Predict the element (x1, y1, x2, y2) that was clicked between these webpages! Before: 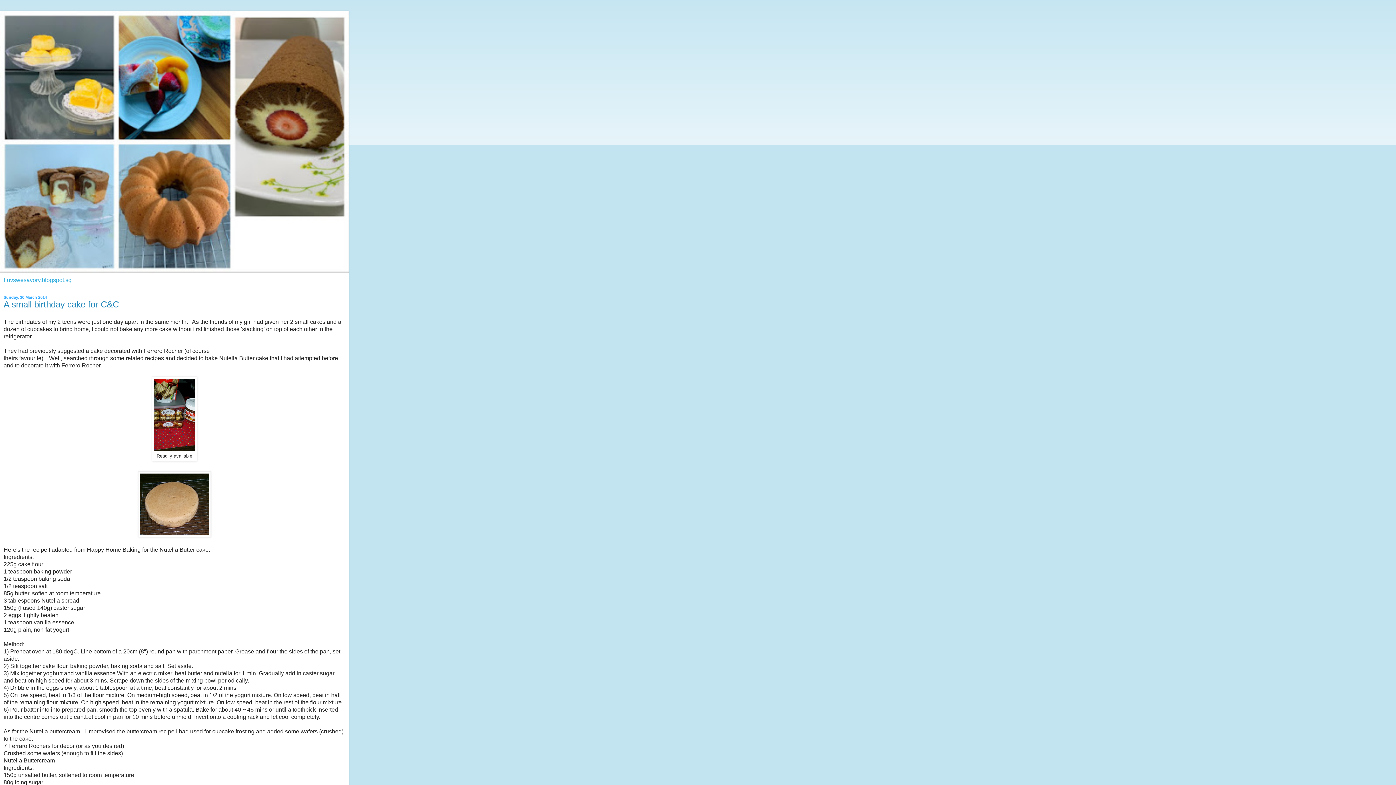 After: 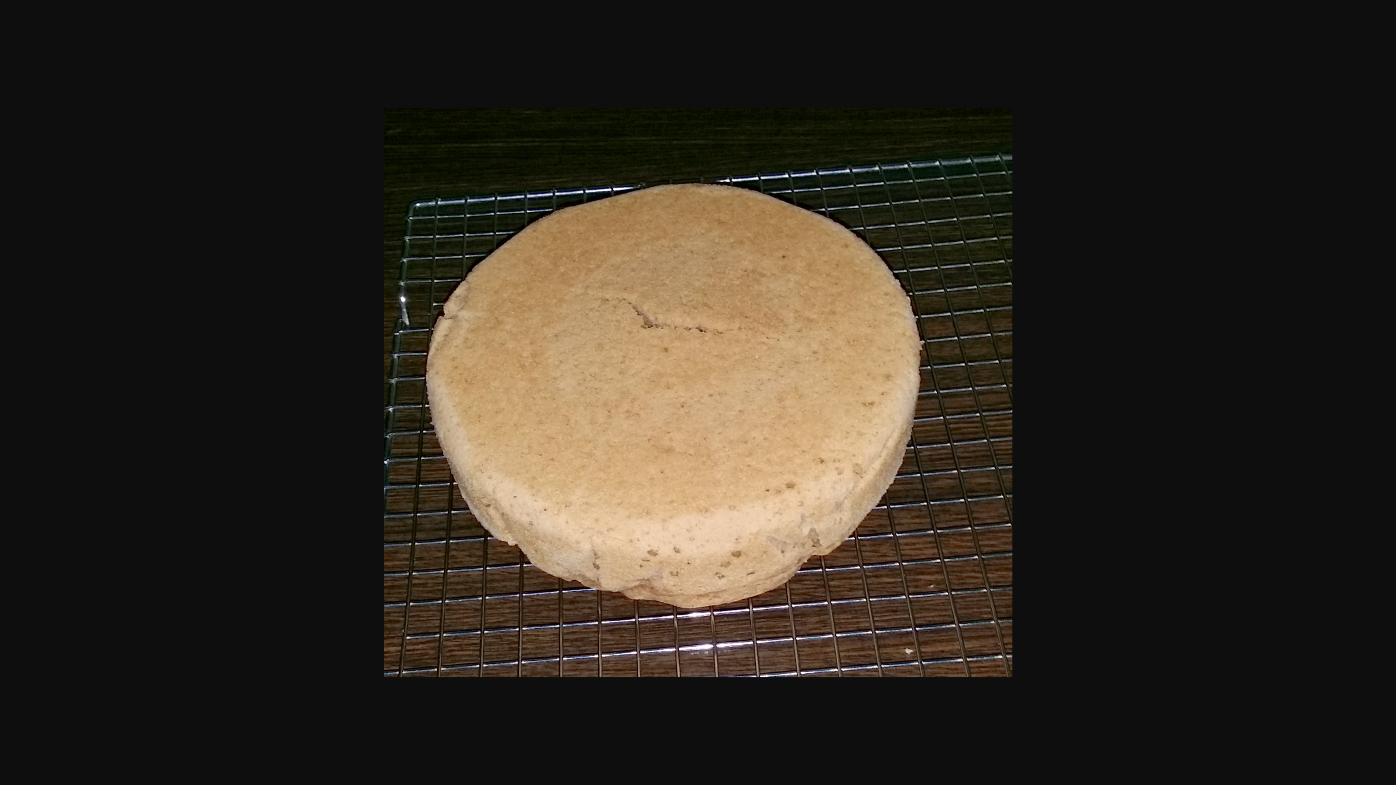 Action: bbox: (138, 532, 210, 538)